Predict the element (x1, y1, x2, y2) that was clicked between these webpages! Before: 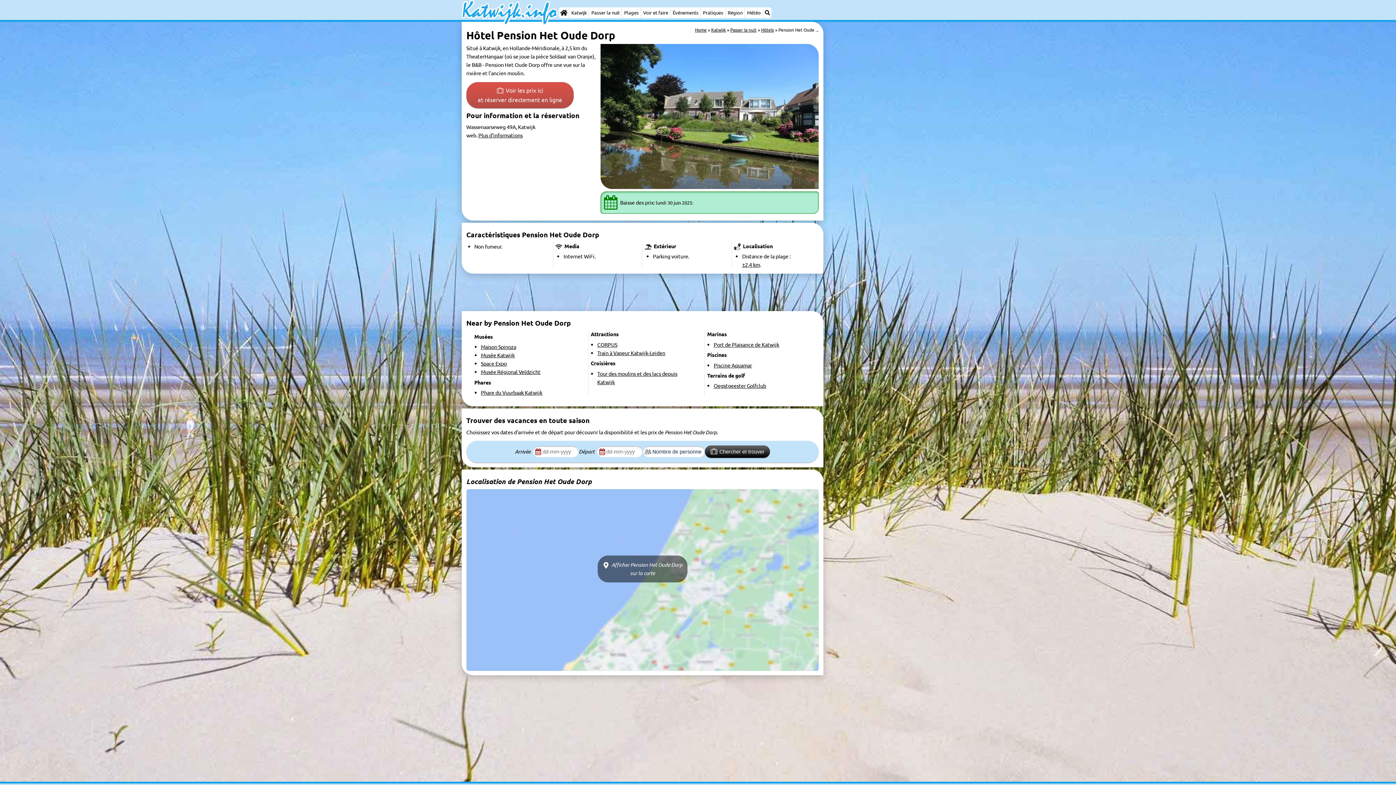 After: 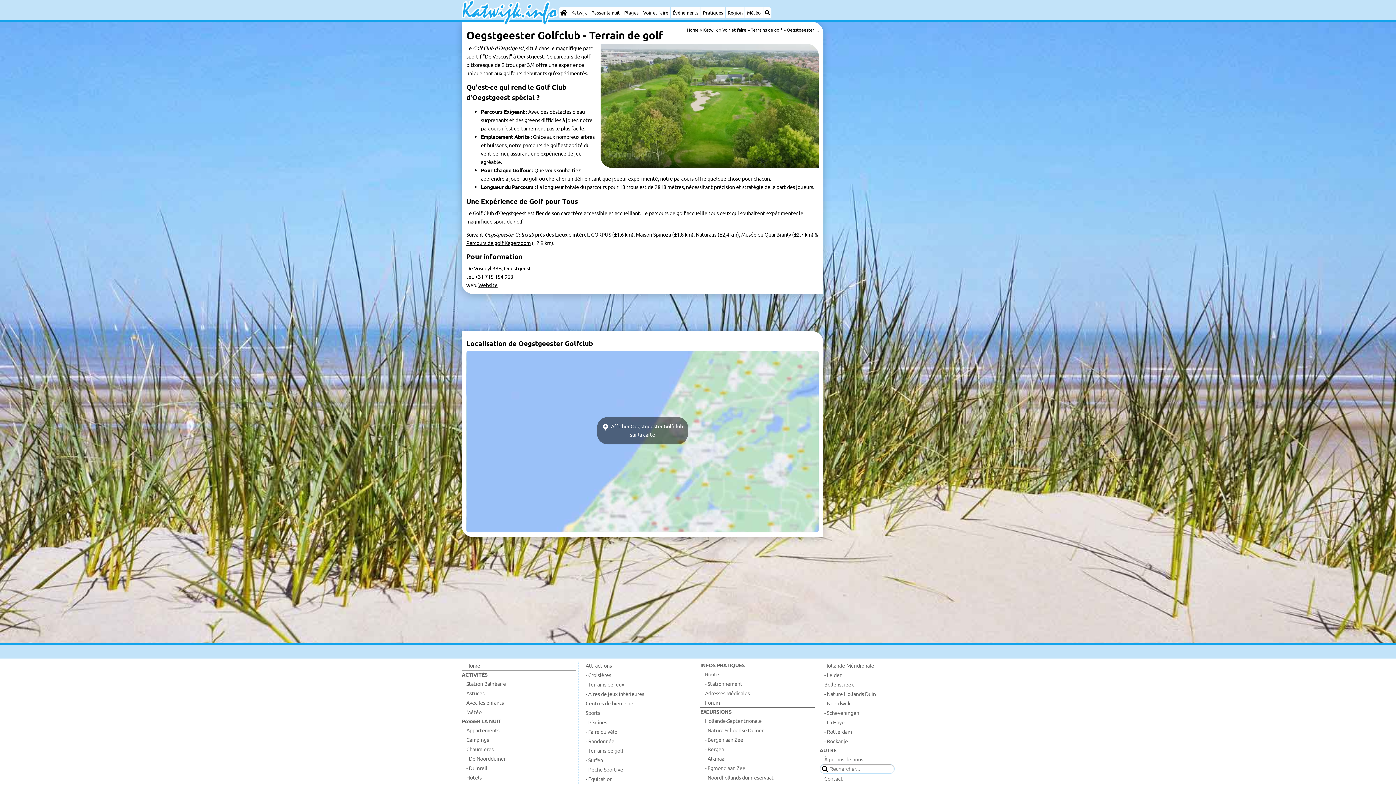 Action: label: Oegstgeester Golfclub bbox: (713, 382, 766, 389)